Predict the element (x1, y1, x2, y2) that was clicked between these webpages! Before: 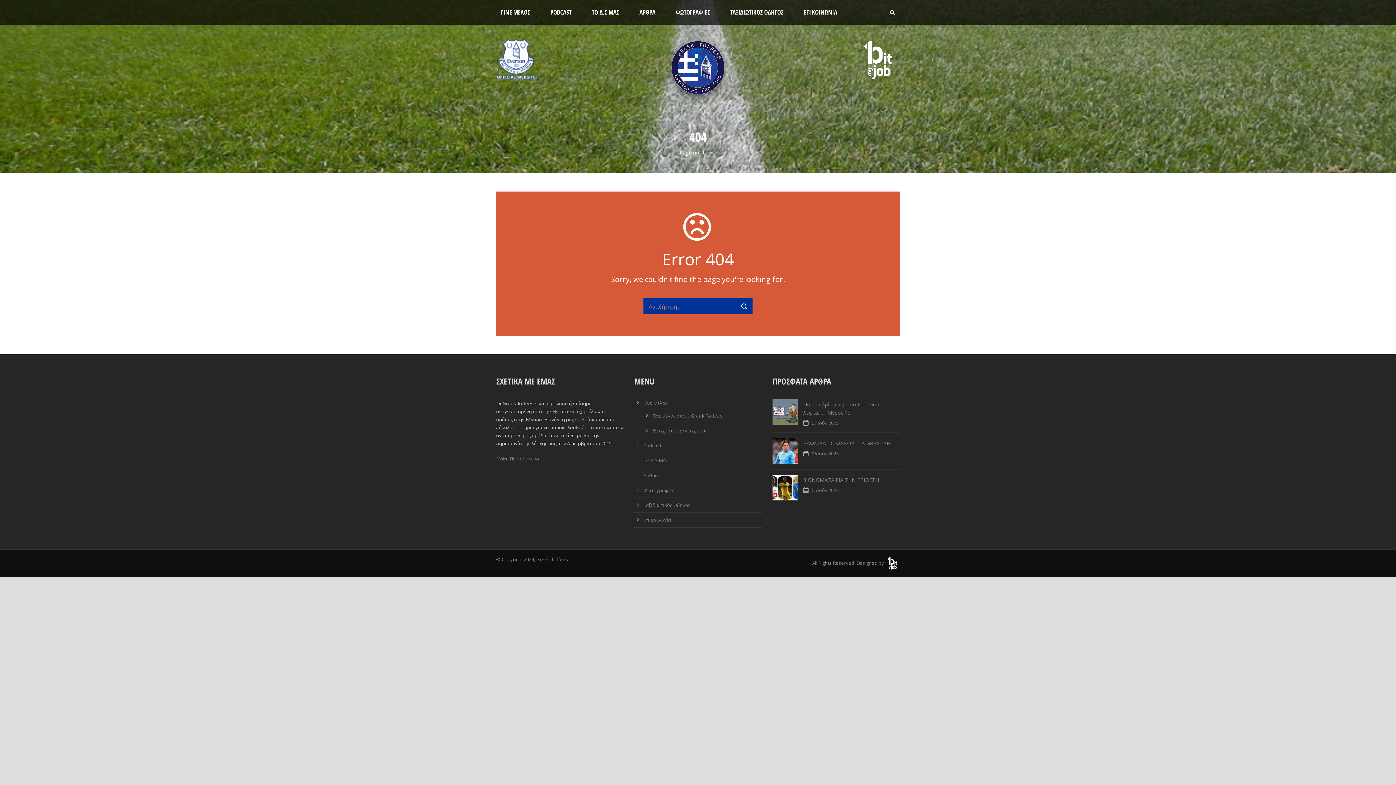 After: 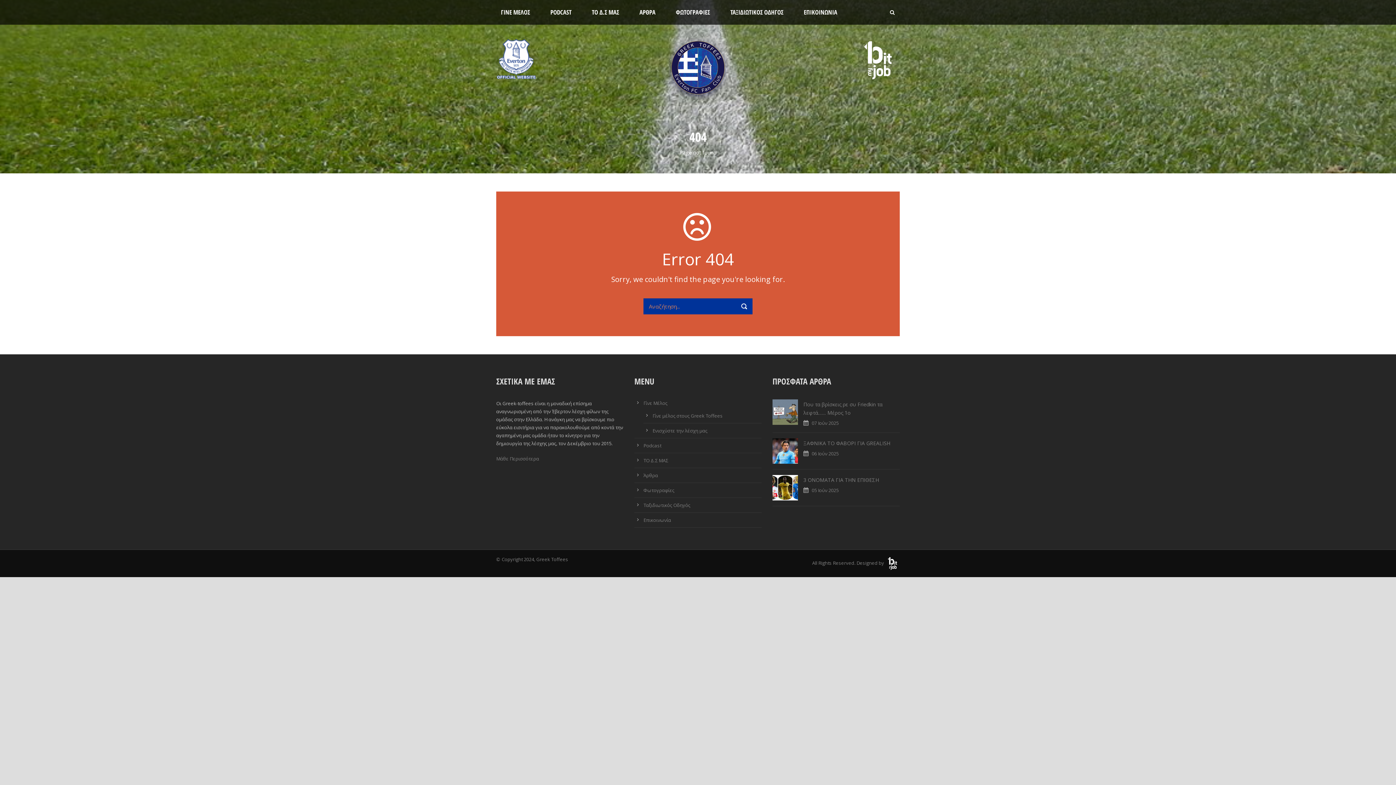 Action: bbox: (496, 51, 536, 57)